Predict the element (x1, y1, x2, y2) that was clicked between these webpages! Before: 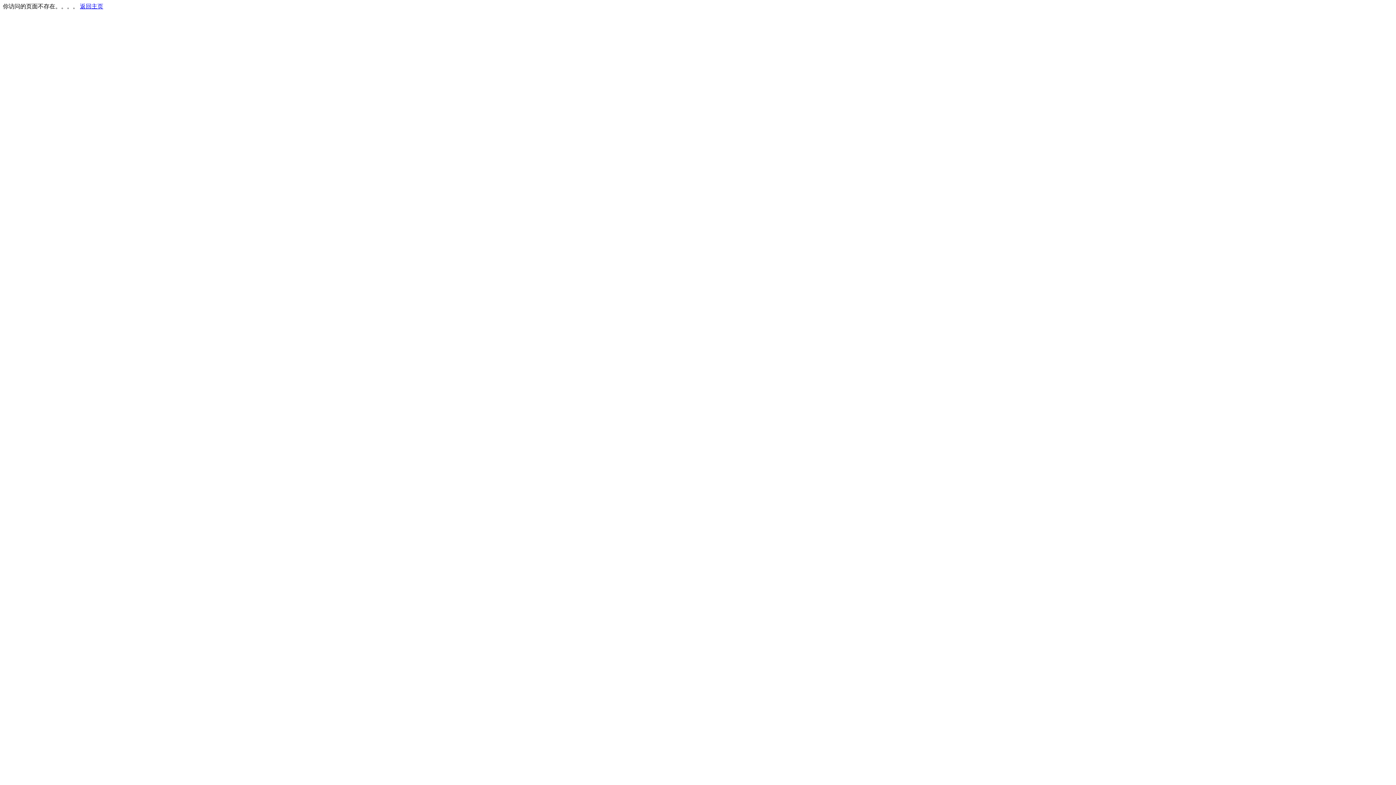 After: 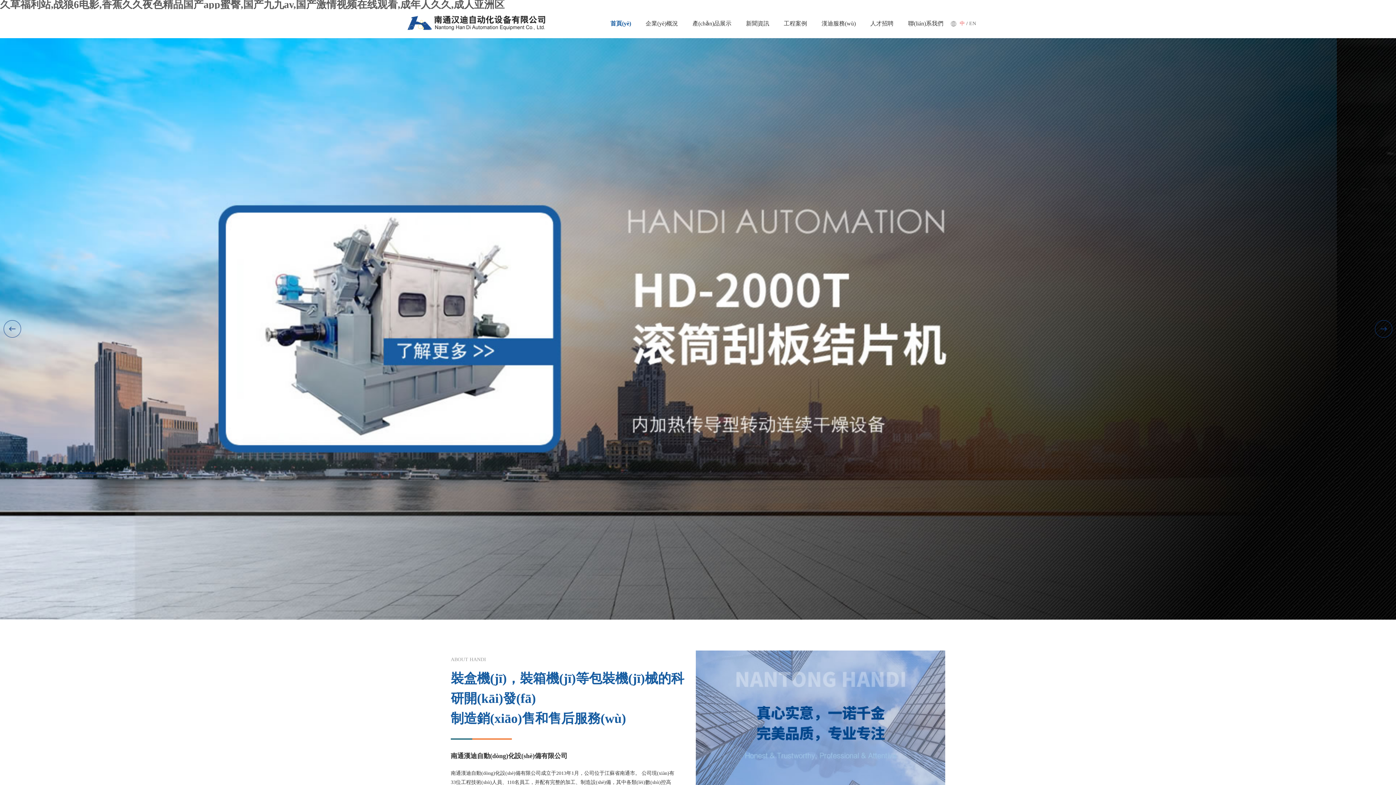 Action: bbox: (80, 3, 103, 9) label: 返回主页